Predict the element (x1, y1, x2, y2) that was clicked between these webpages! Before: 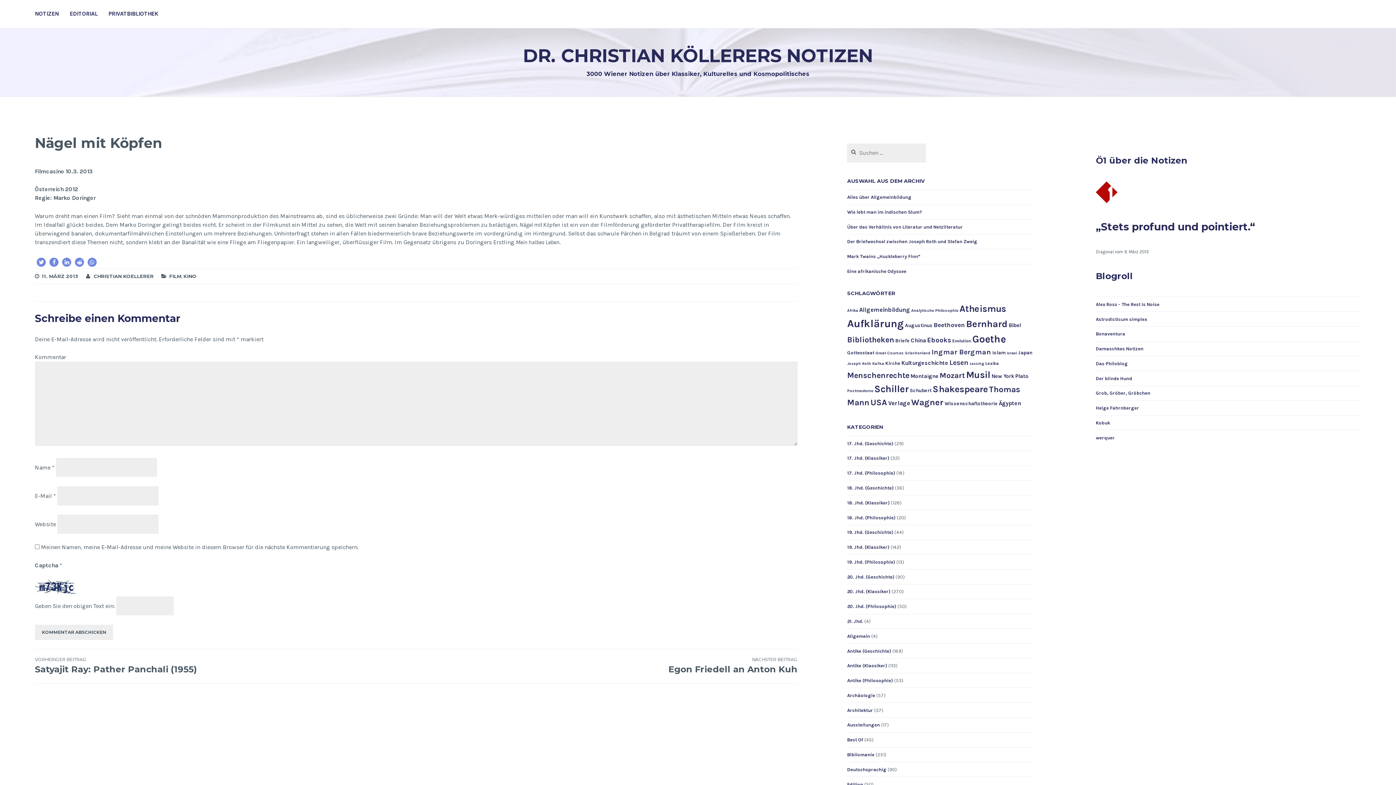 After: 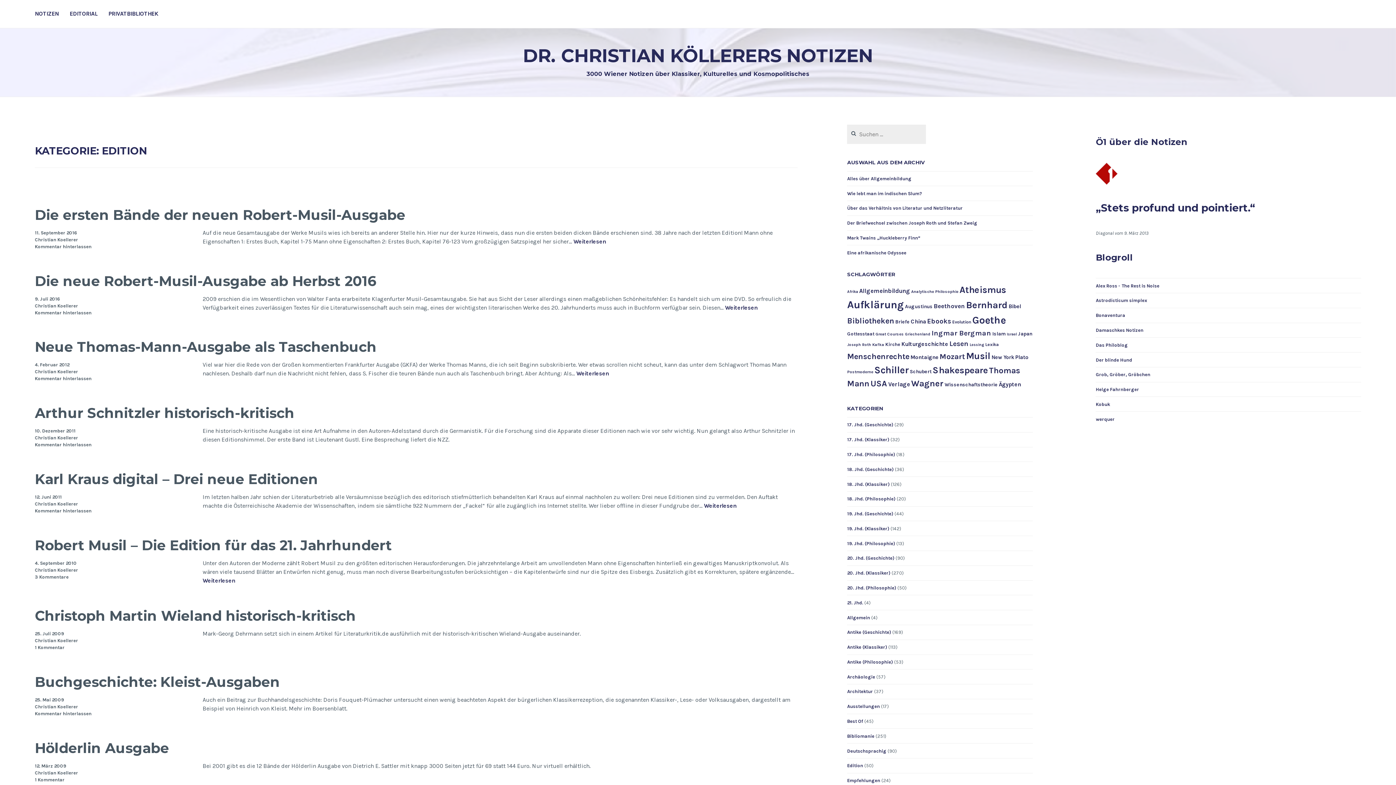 Action: label: Edition bbox: (847, 782, 863, 787)